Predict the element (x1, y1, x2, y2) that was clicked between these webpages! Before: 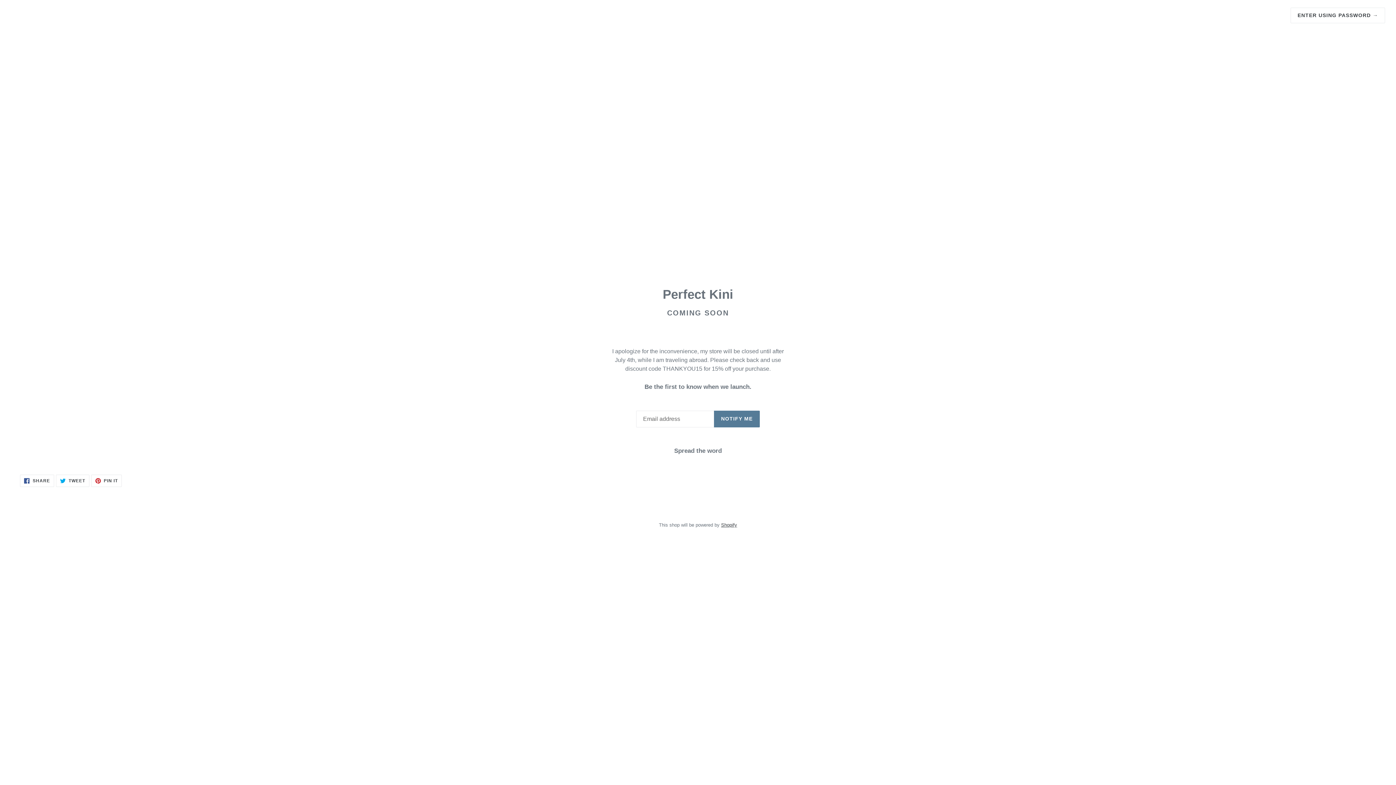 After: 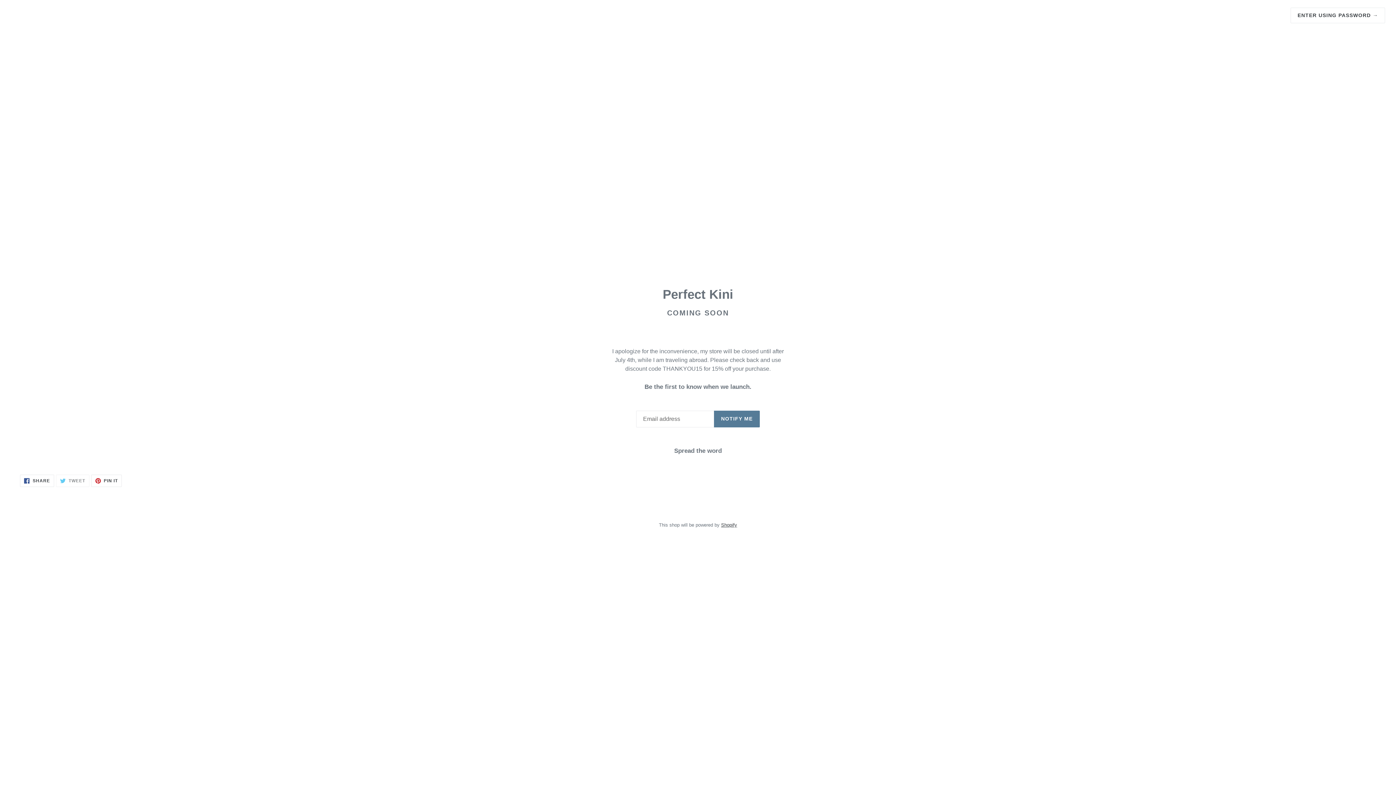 Action: bbox: (55, 474, 89, 487) label:  TWEET
TWEET ON TWITTER